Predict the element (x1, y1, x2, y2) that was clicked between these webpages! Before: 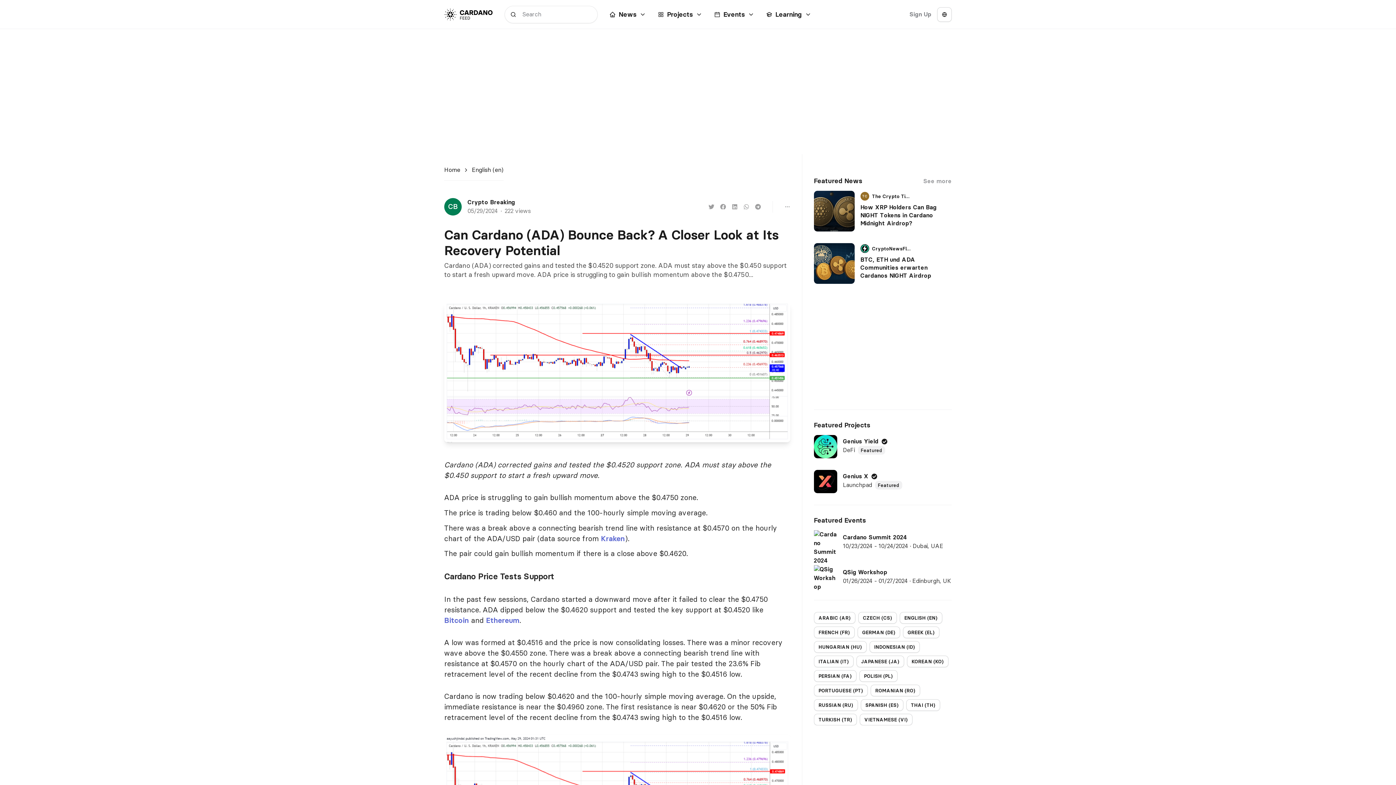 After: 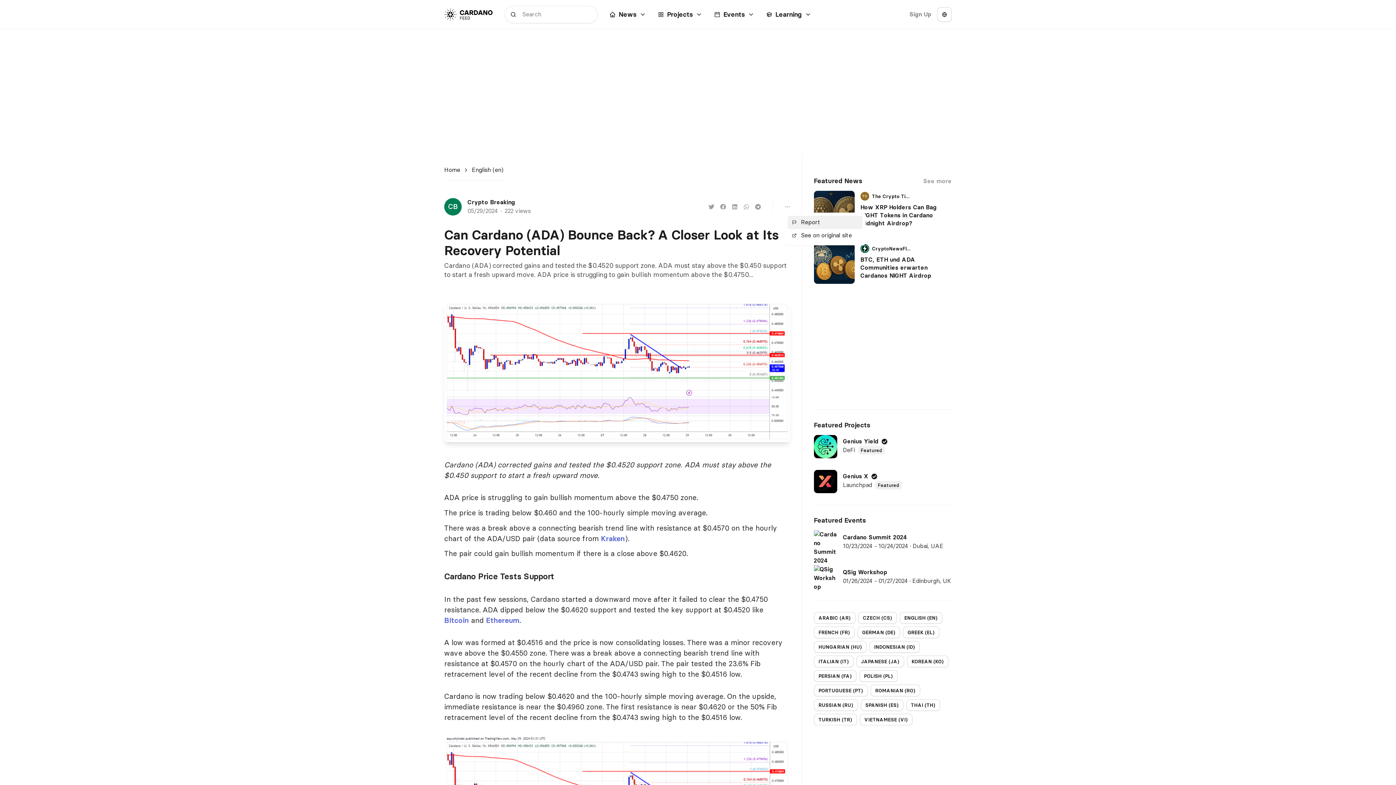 Action: label: Share on Linkedin bbox: (784, 204, 790, 209)